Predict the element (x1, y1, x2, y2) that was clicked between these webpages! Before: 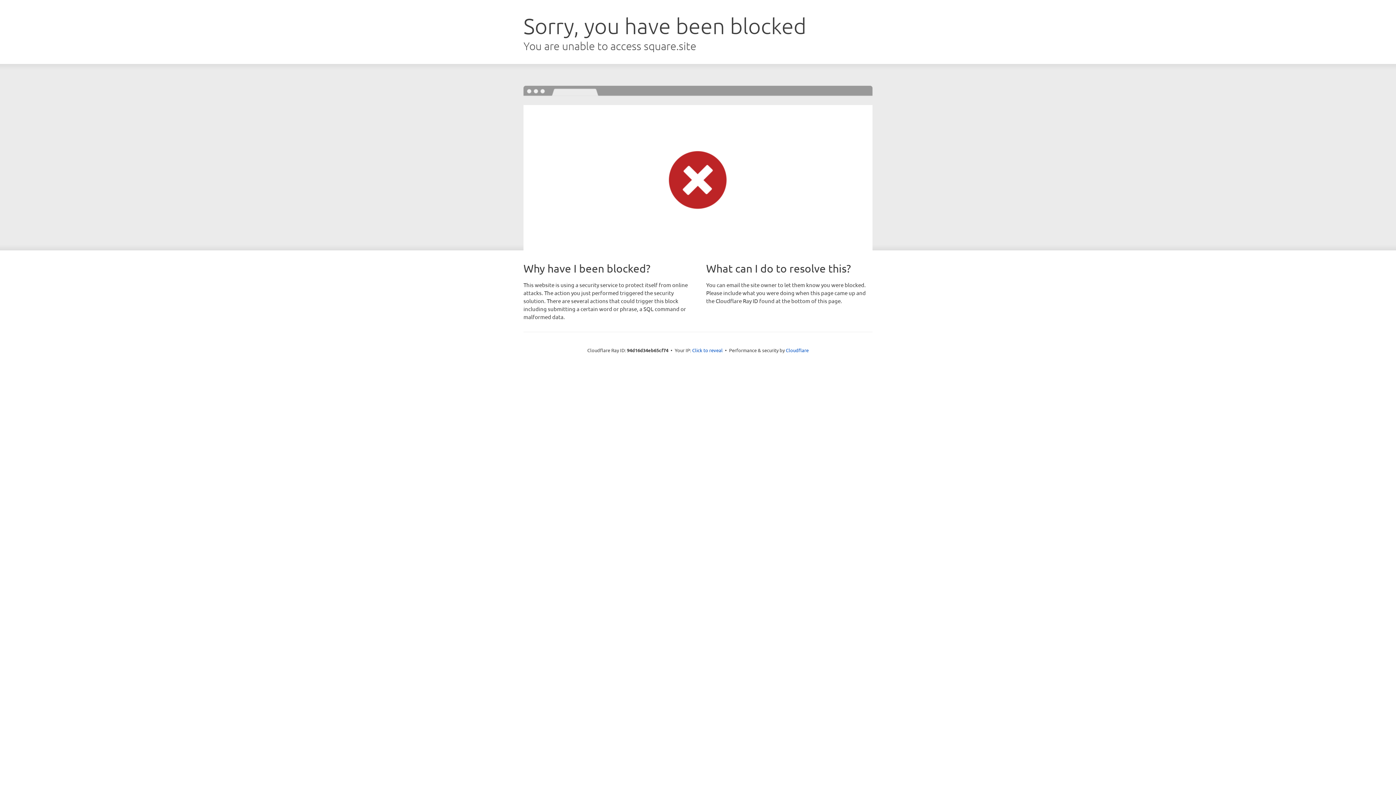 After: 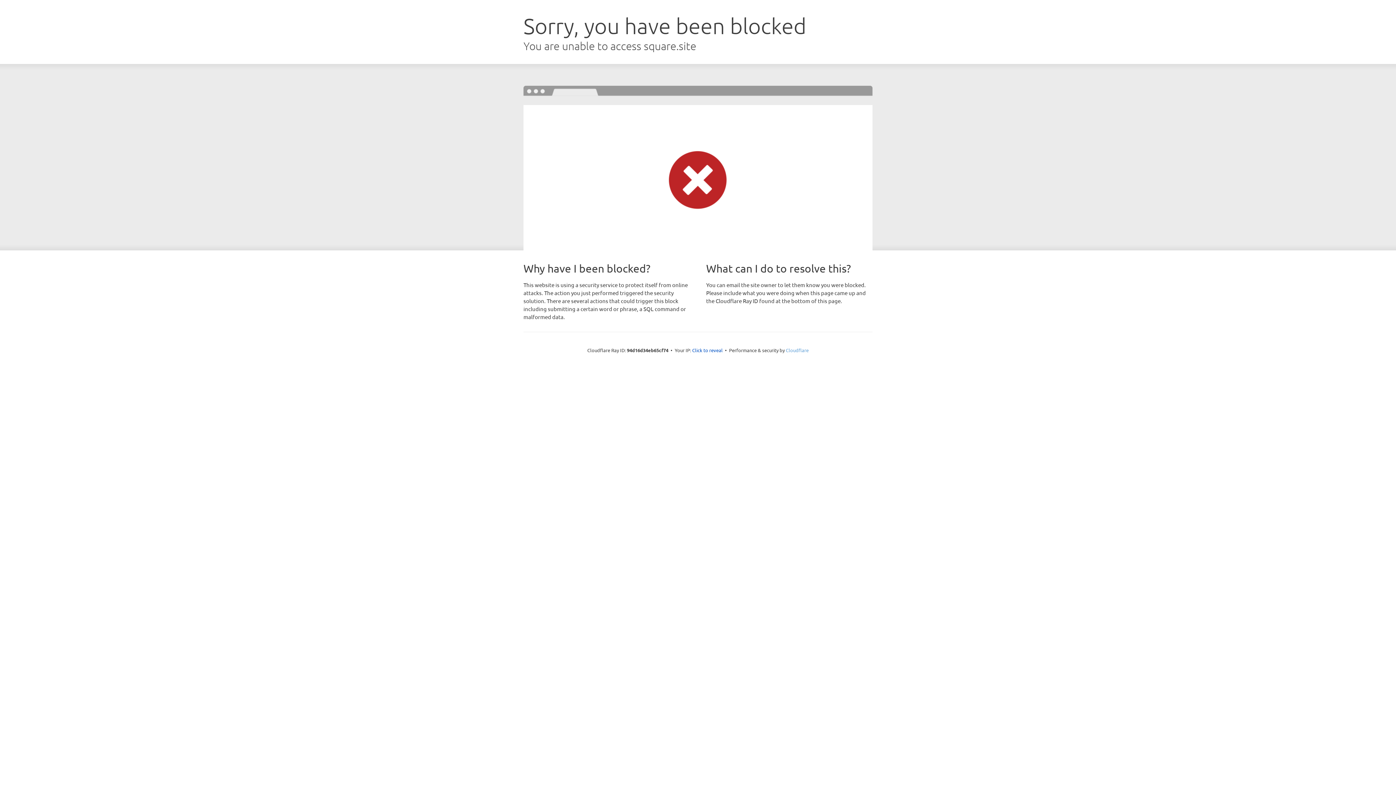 Action: label: Cloudflare bbox: (786, 347, 808, 353)